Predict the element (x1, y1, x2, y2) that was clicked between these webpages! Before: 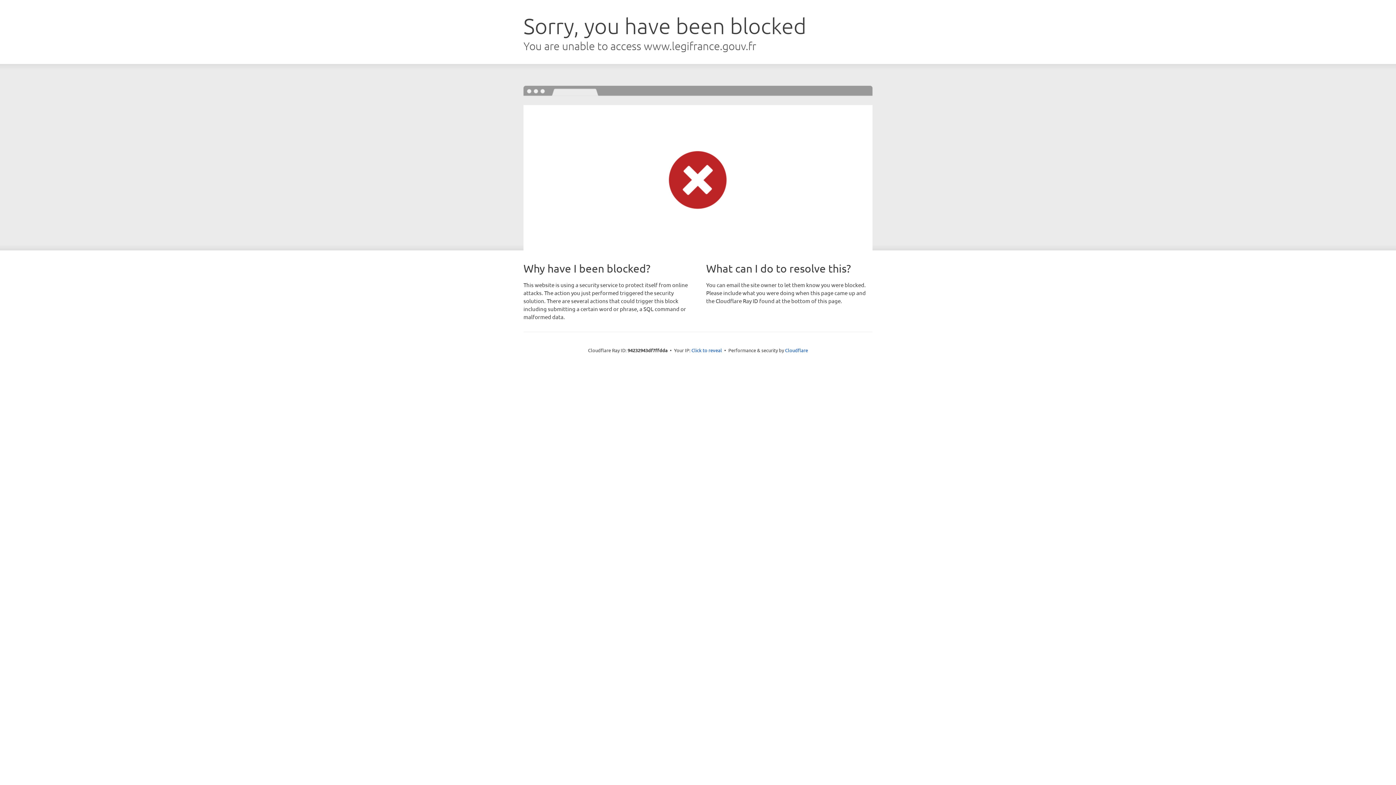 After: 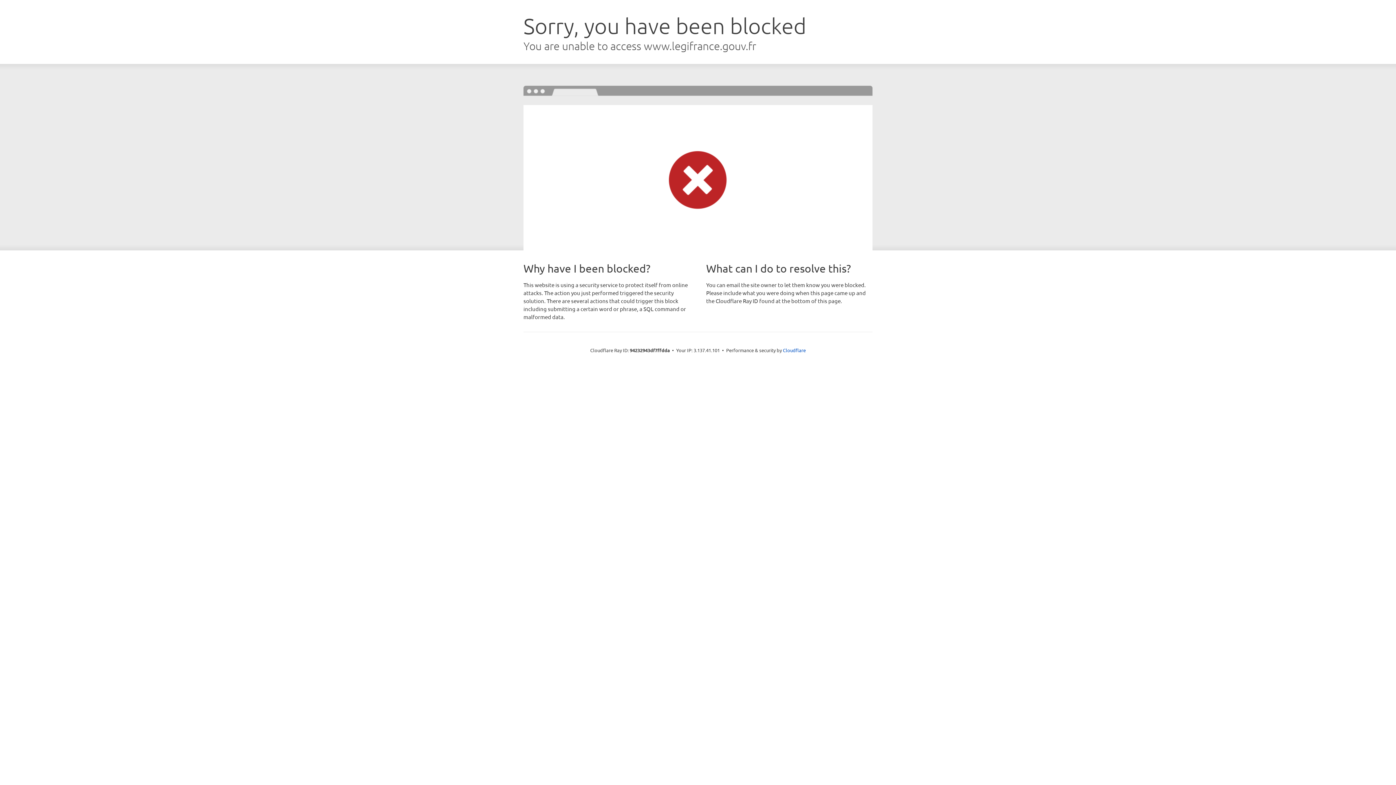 Action: label: Click to reveal bbox: (691, 346, 722, 353)